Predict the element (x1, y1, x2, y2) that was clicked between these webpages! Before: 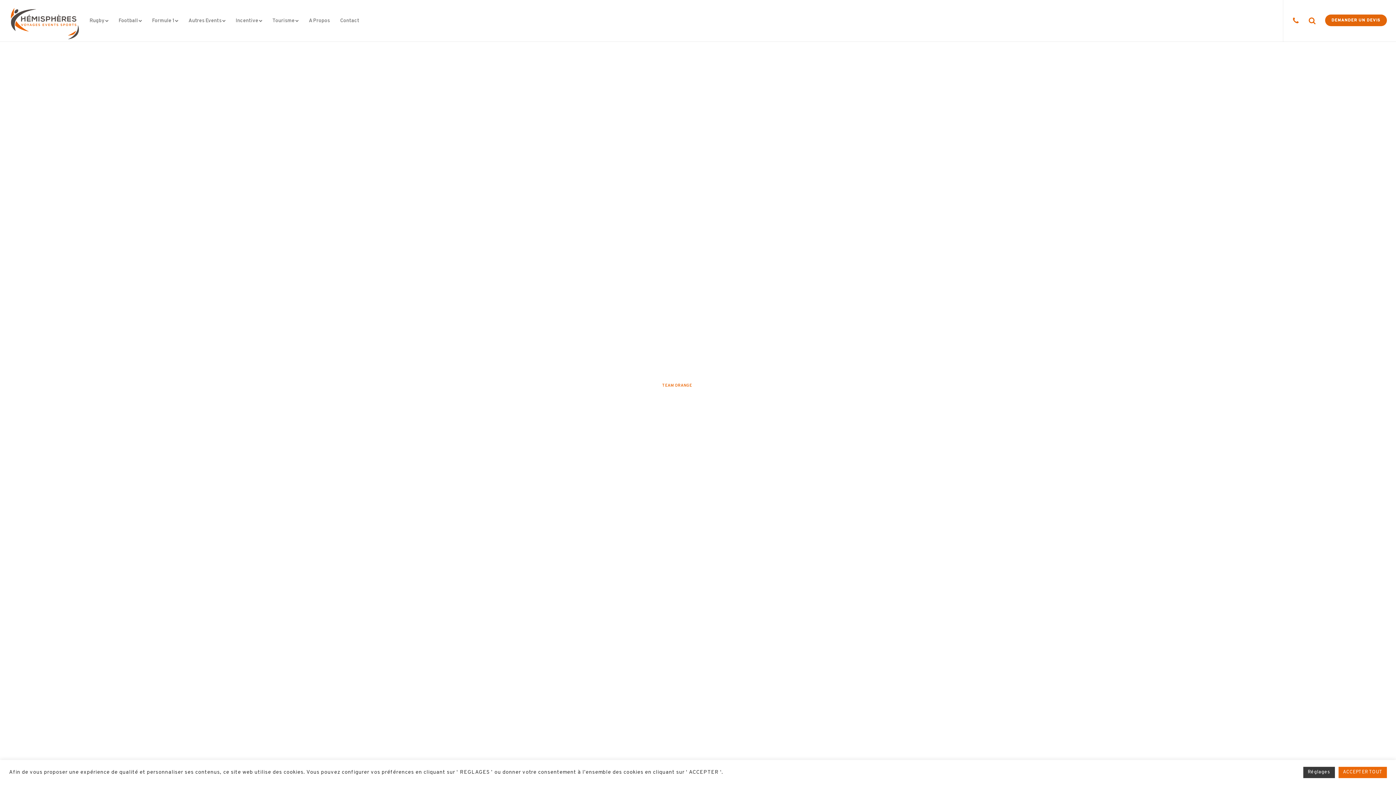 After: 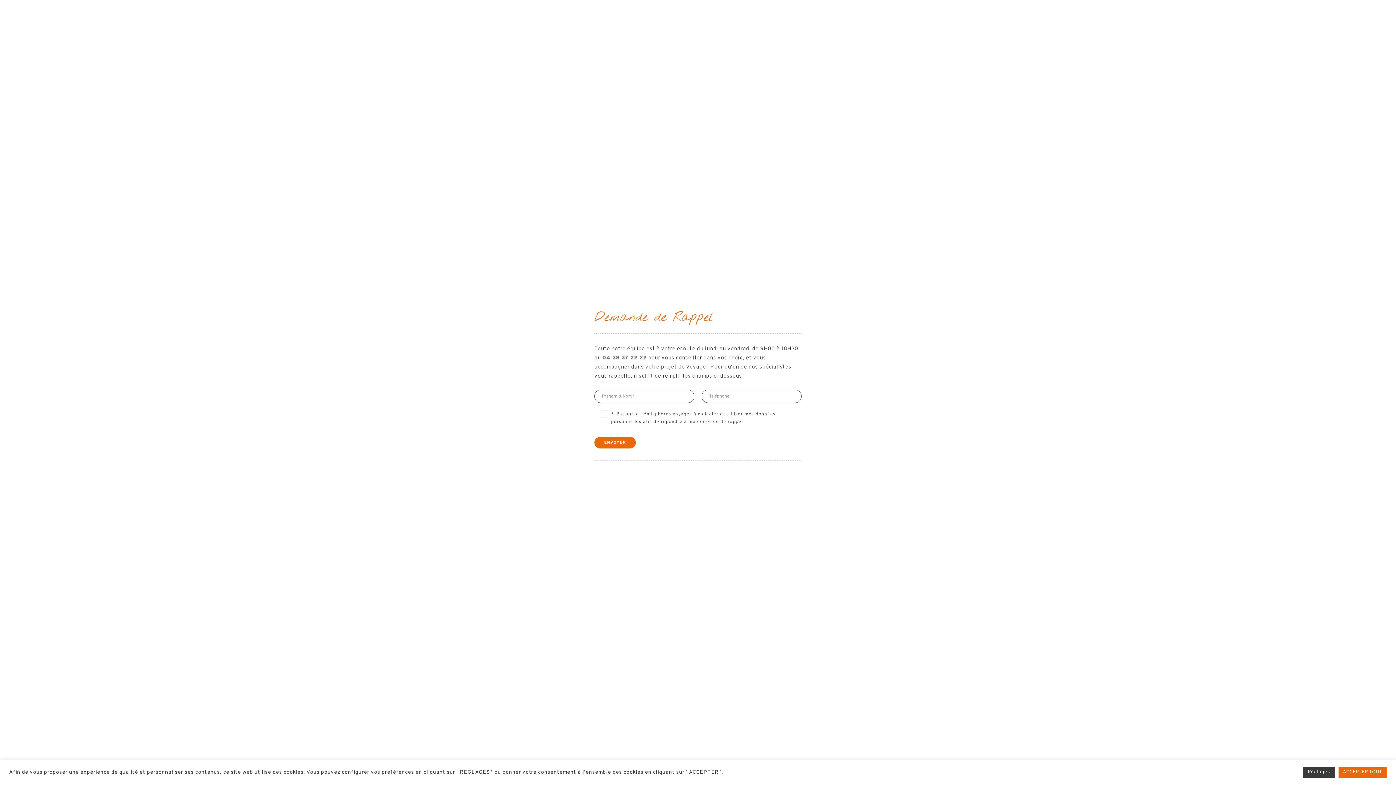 Action: bbox: (1283, 0, 1300, 41) label: Form